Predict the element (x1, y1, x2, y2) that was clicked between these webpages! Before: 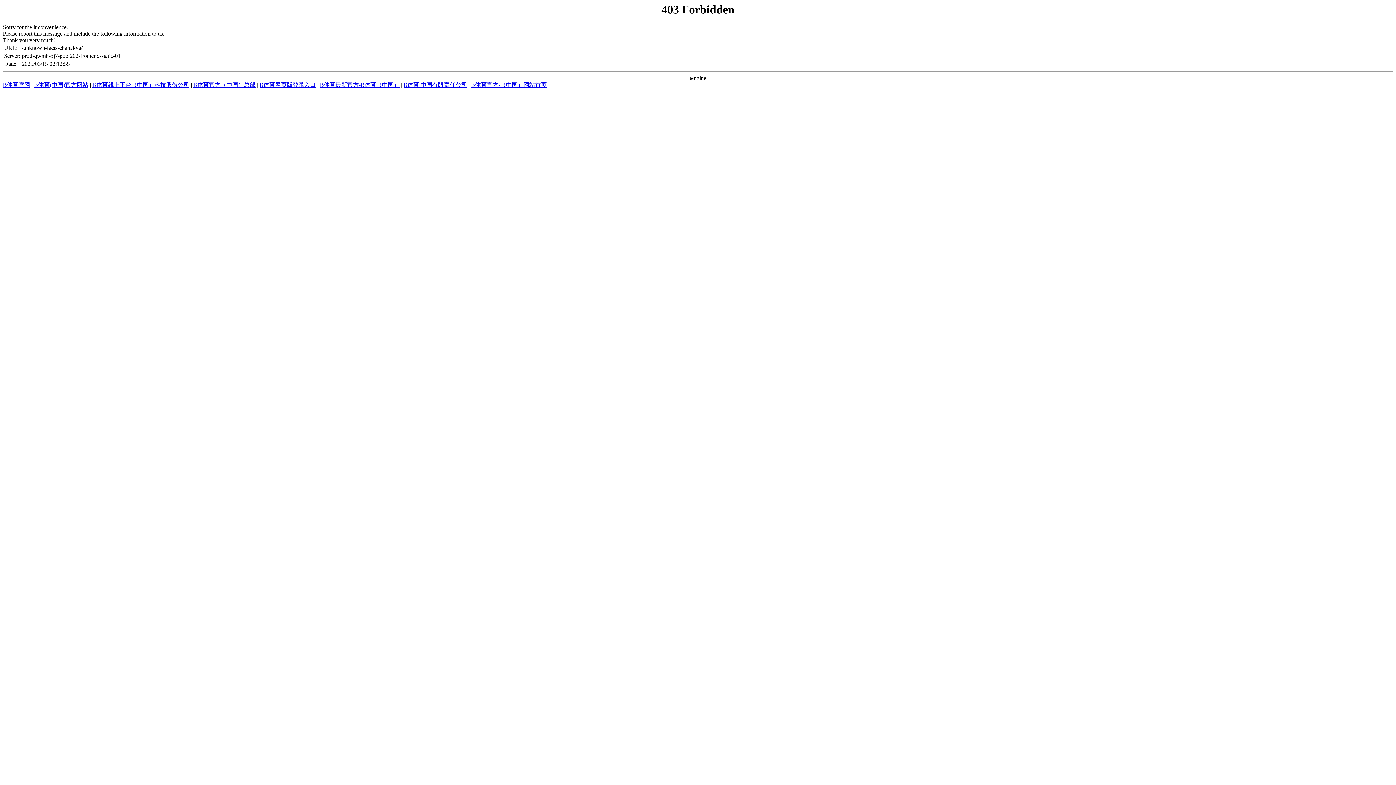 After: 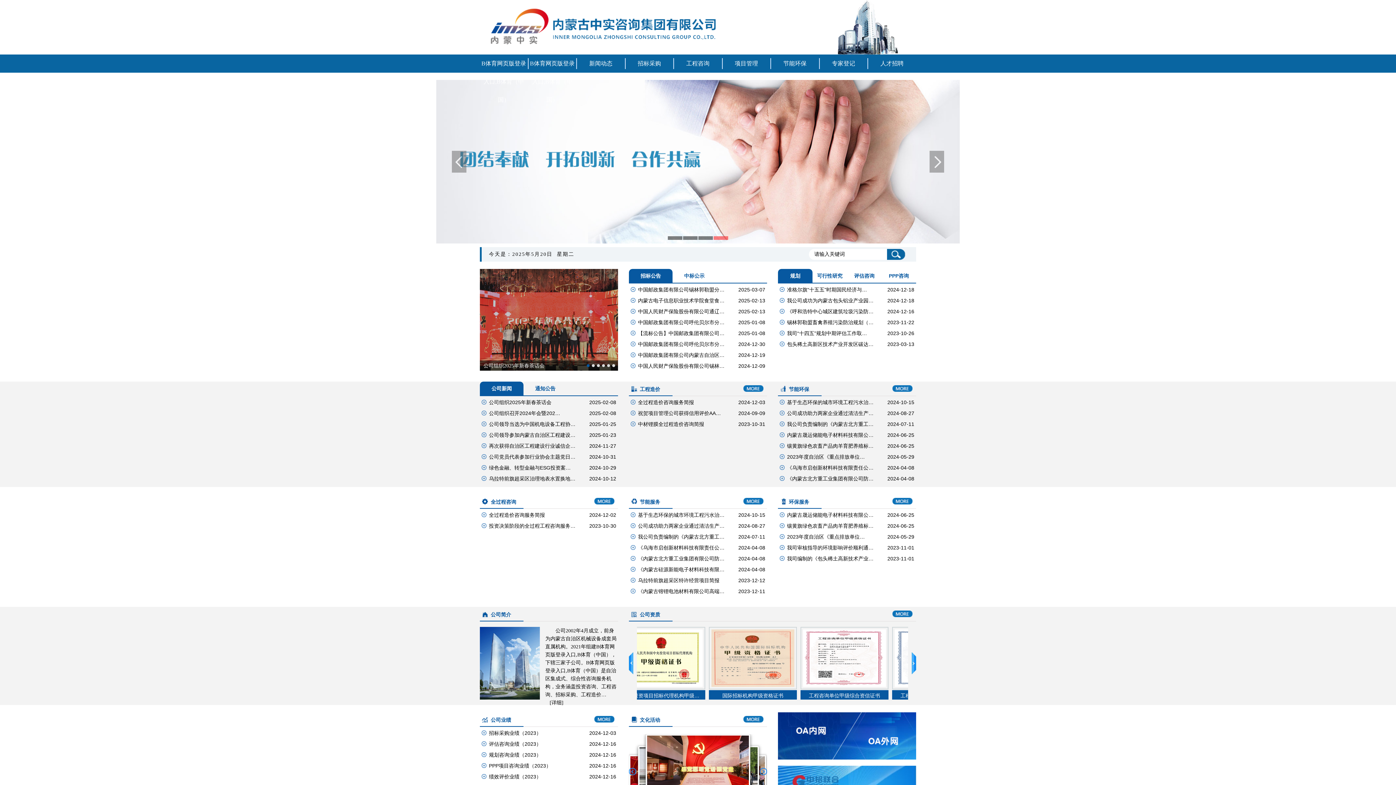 Action: bbox: (259, 81, 316, 88) label: B体育网页版登录入口